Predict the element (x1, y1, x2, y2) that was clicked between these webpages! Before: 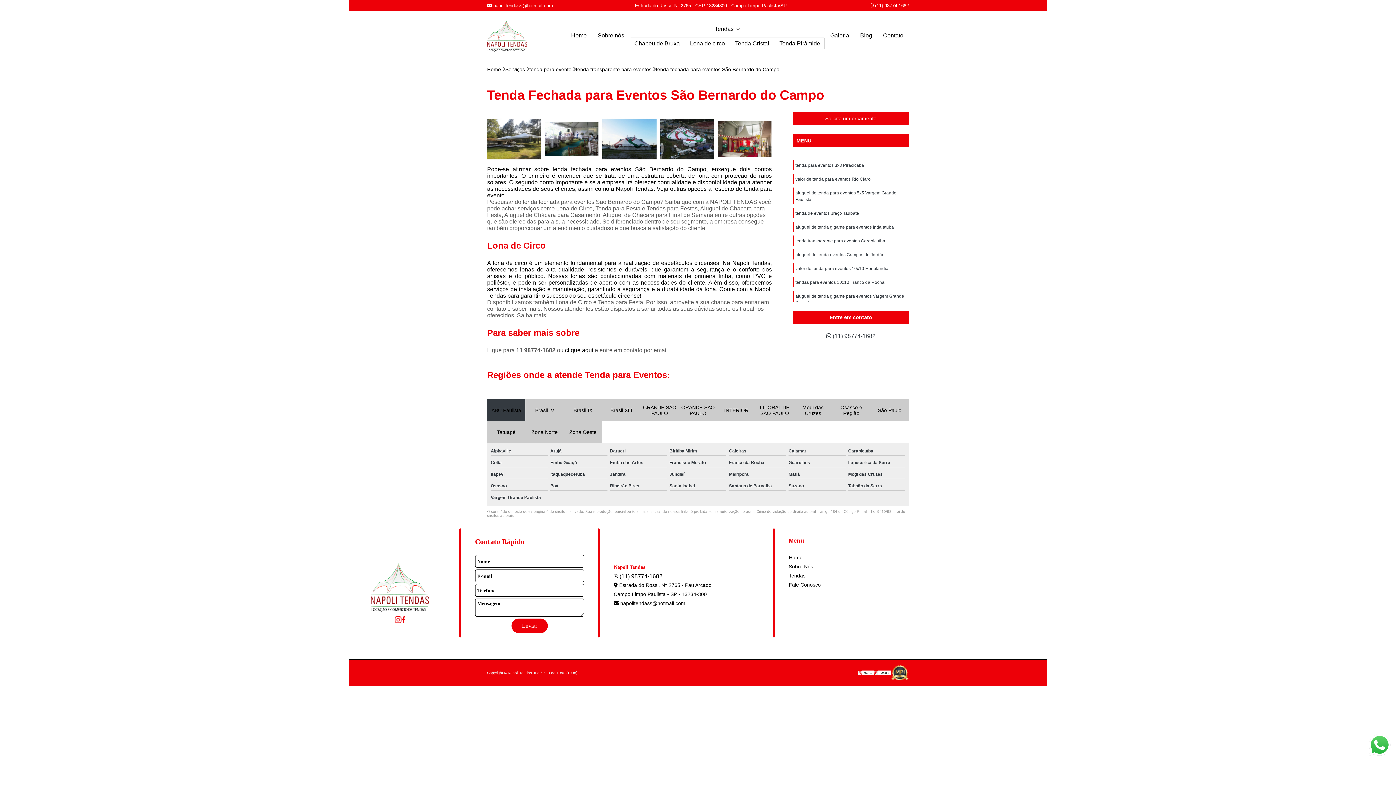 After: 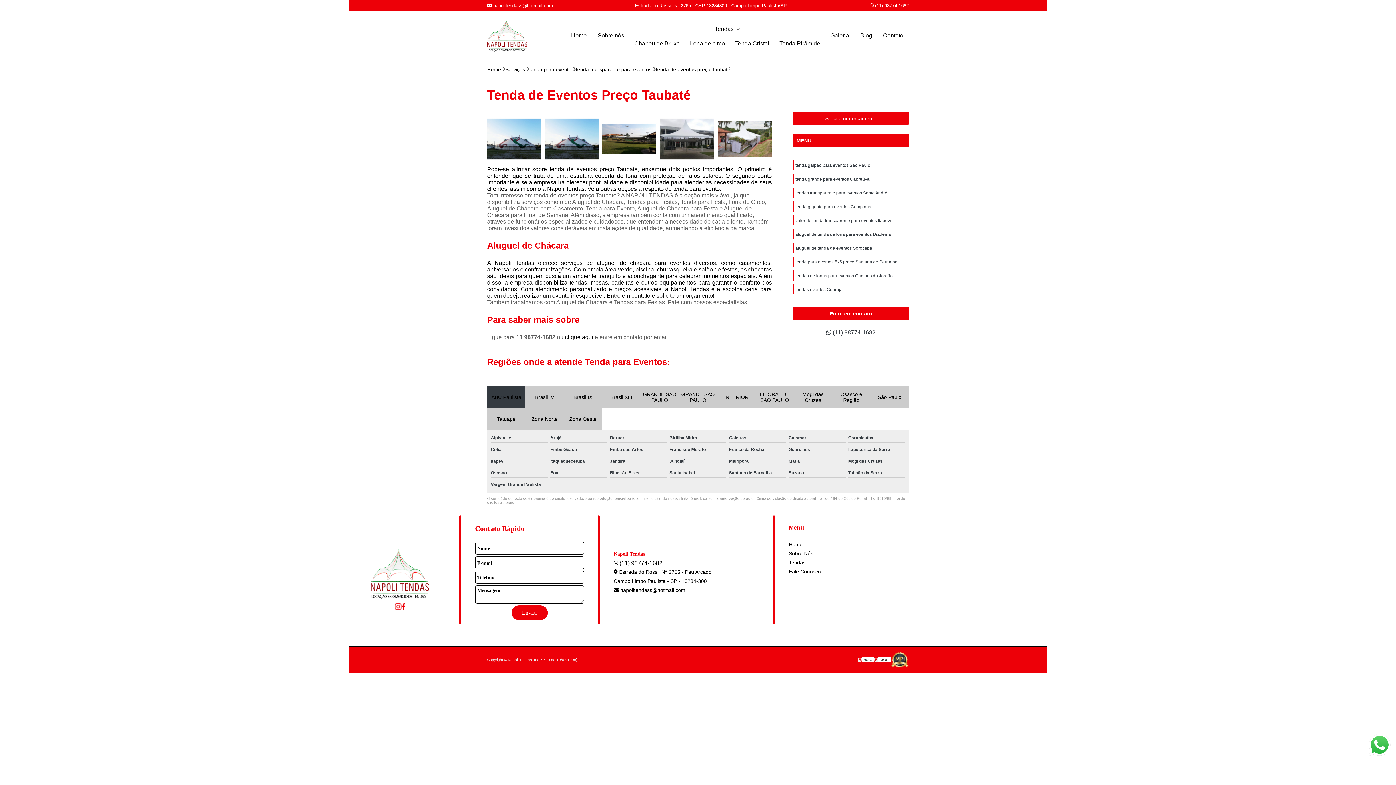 Action: bbox: (795, 211, 859, 216) label: tenda de eventos preço Taubaté